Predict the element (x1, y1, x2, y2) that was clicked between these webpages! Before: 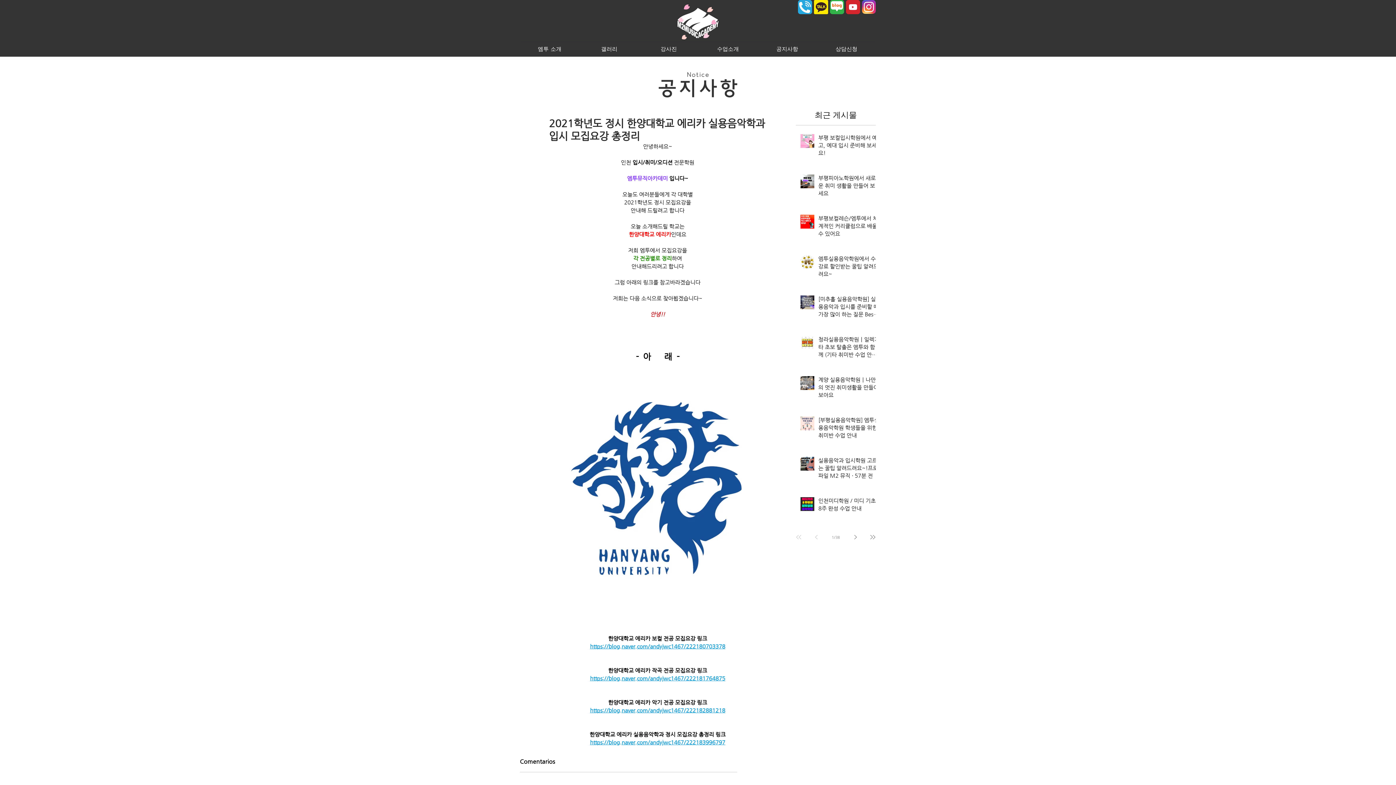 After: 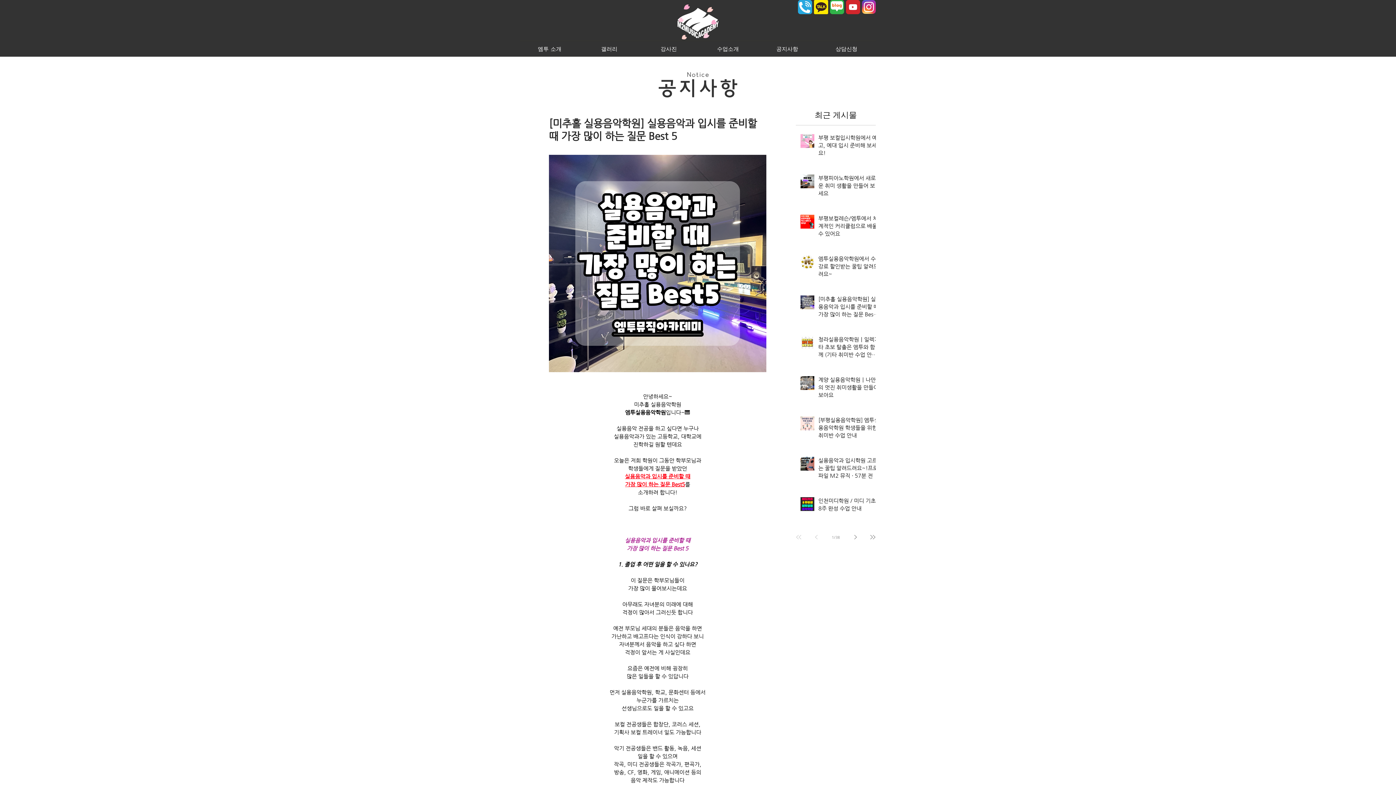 Action: label: [미추홀 실용음악학원] 실용음악과 입시를 준비할 때 가장 많이 하는 질문 Best 5 bbox: (818, 295, 879, 321)